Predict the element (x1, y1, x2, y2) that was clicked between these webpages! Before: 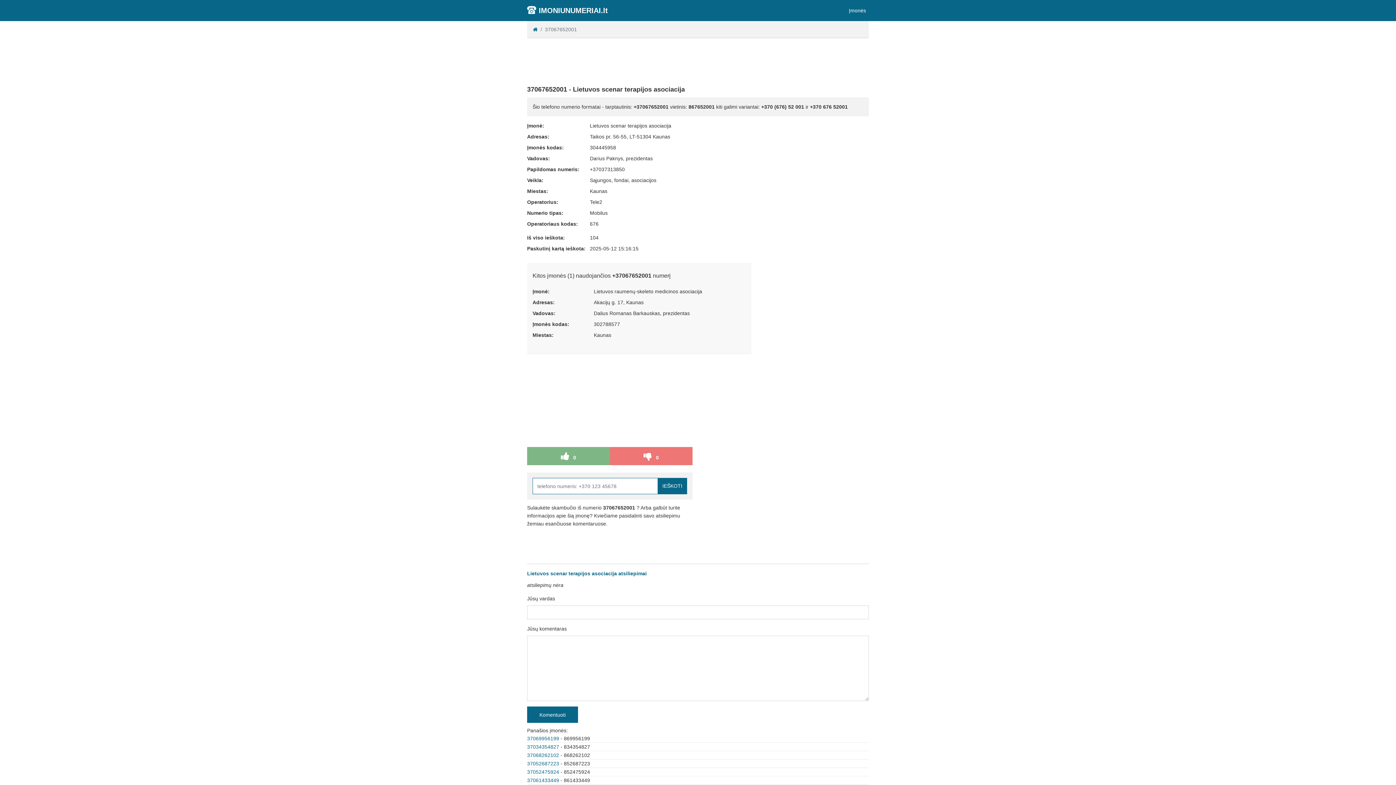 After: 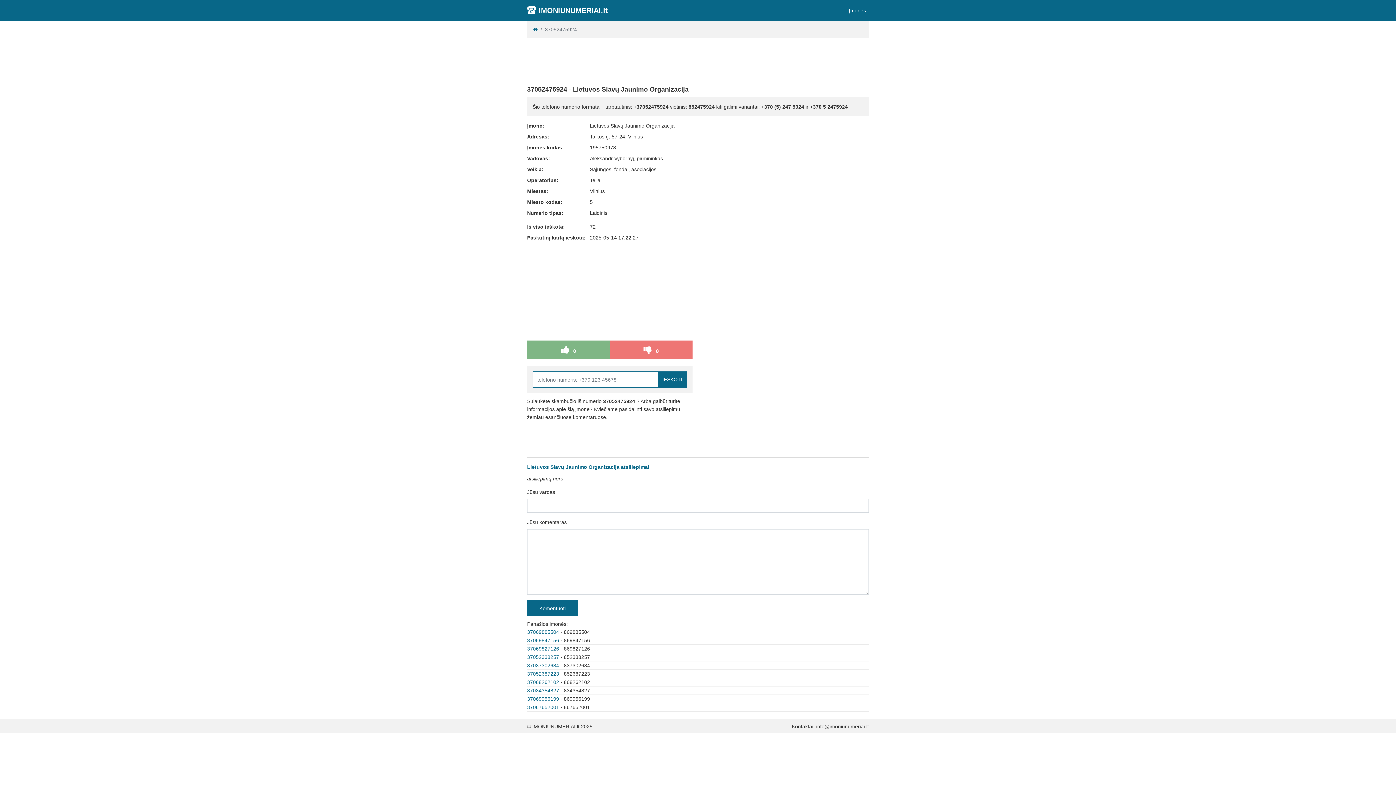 Action: bbox: (527, 769, 559, 775) label: 37052475924